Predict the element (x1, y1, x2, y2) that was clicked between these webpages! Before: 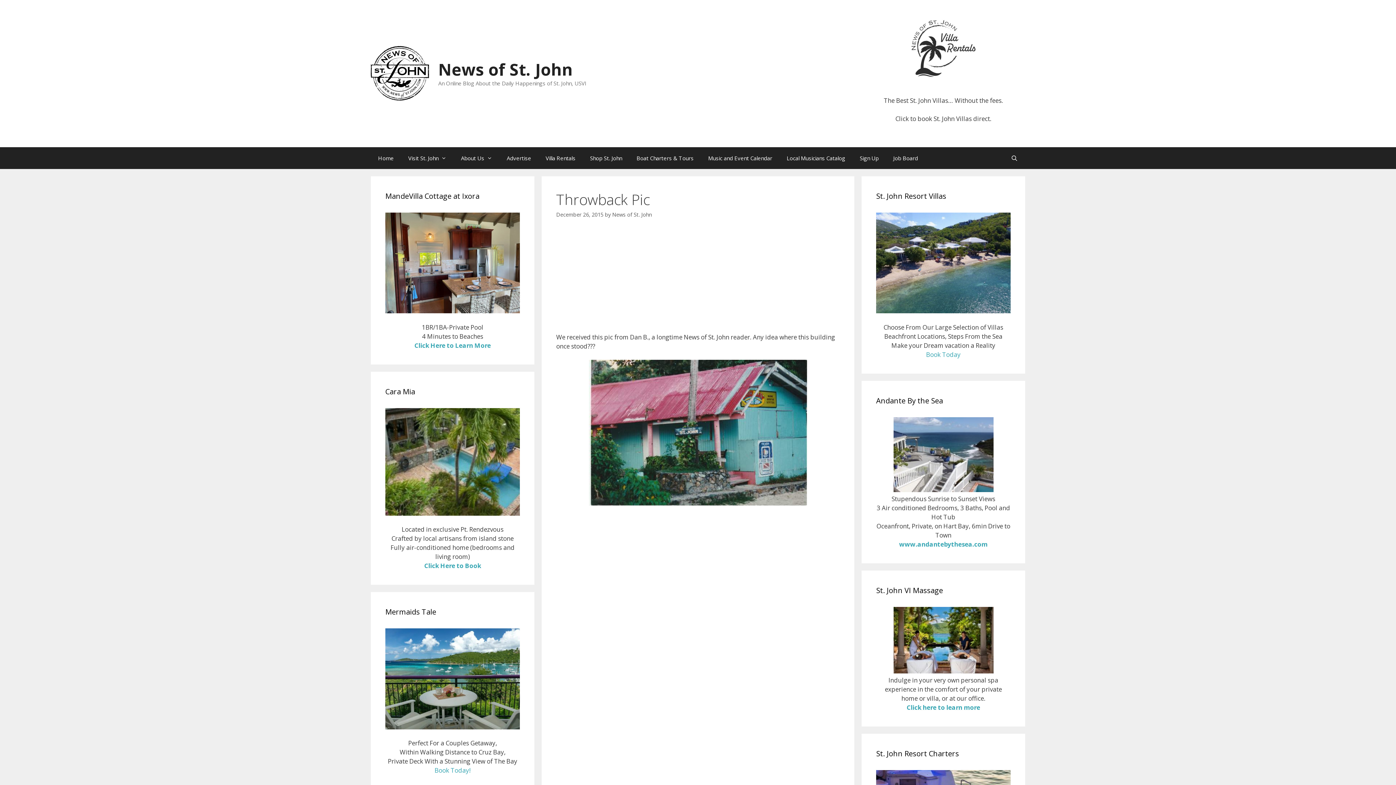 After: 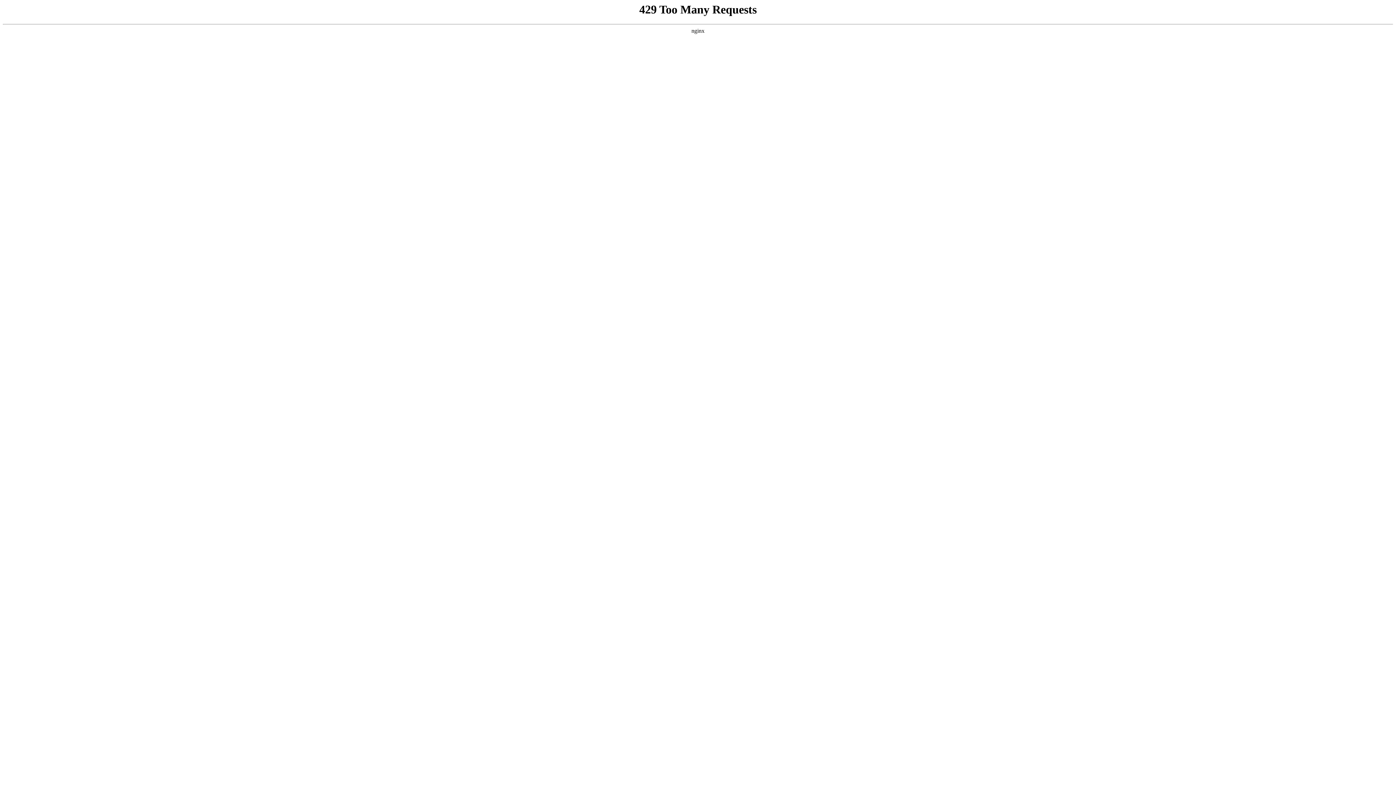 Action: bbox: (779, 147, 852, 168) label: Local Musicians Catalog